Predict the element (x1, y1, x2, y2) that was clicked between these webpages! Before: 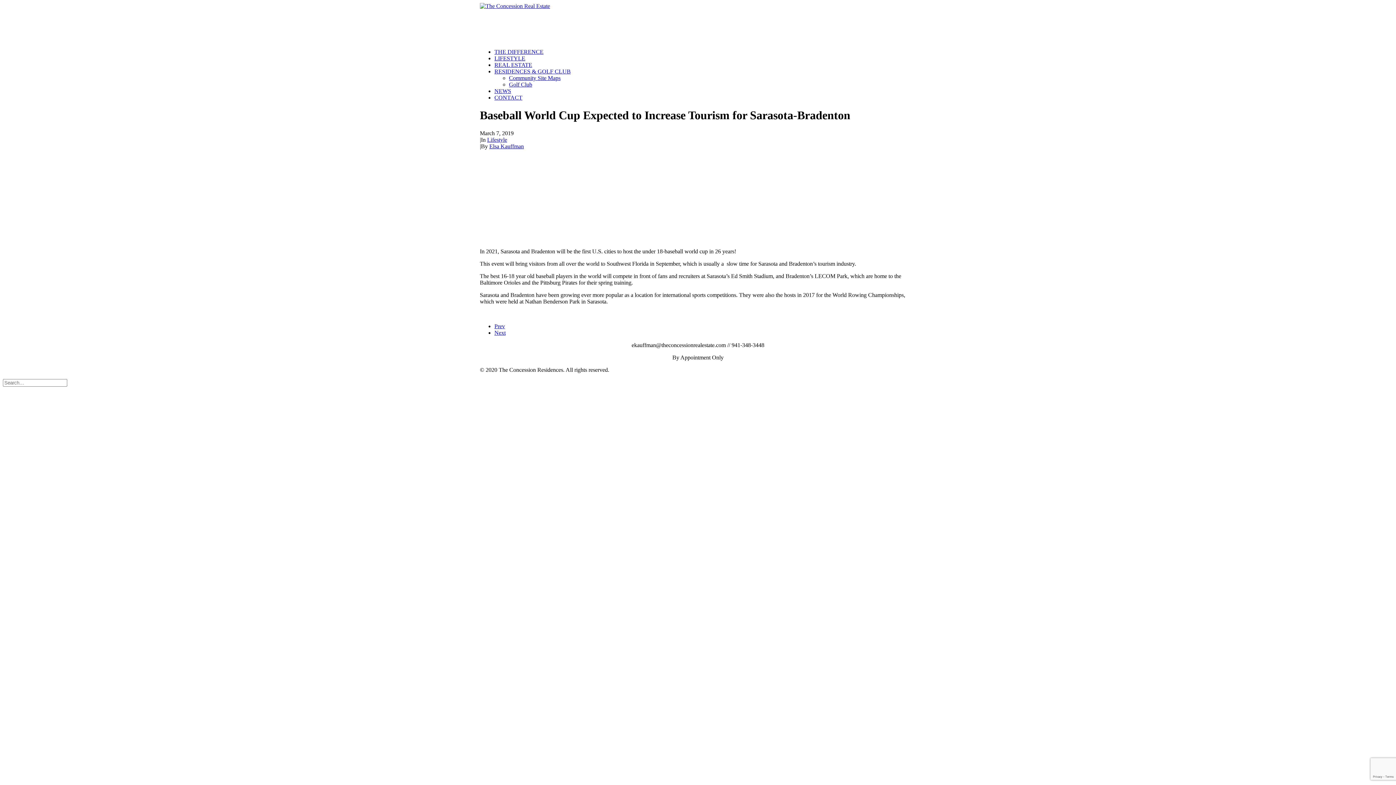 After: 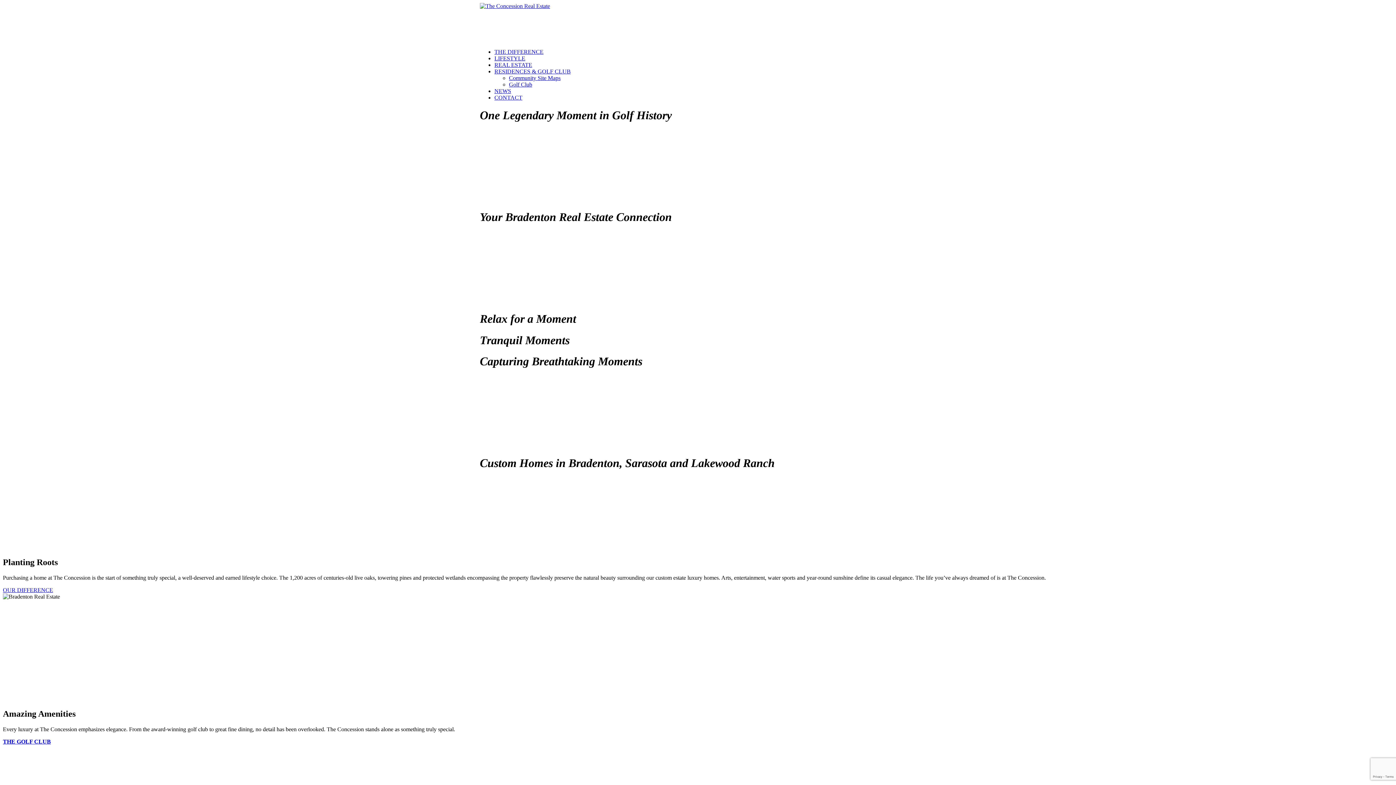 Action: bbox: (489, 143, 524, 149) label: Elsa Kauffman